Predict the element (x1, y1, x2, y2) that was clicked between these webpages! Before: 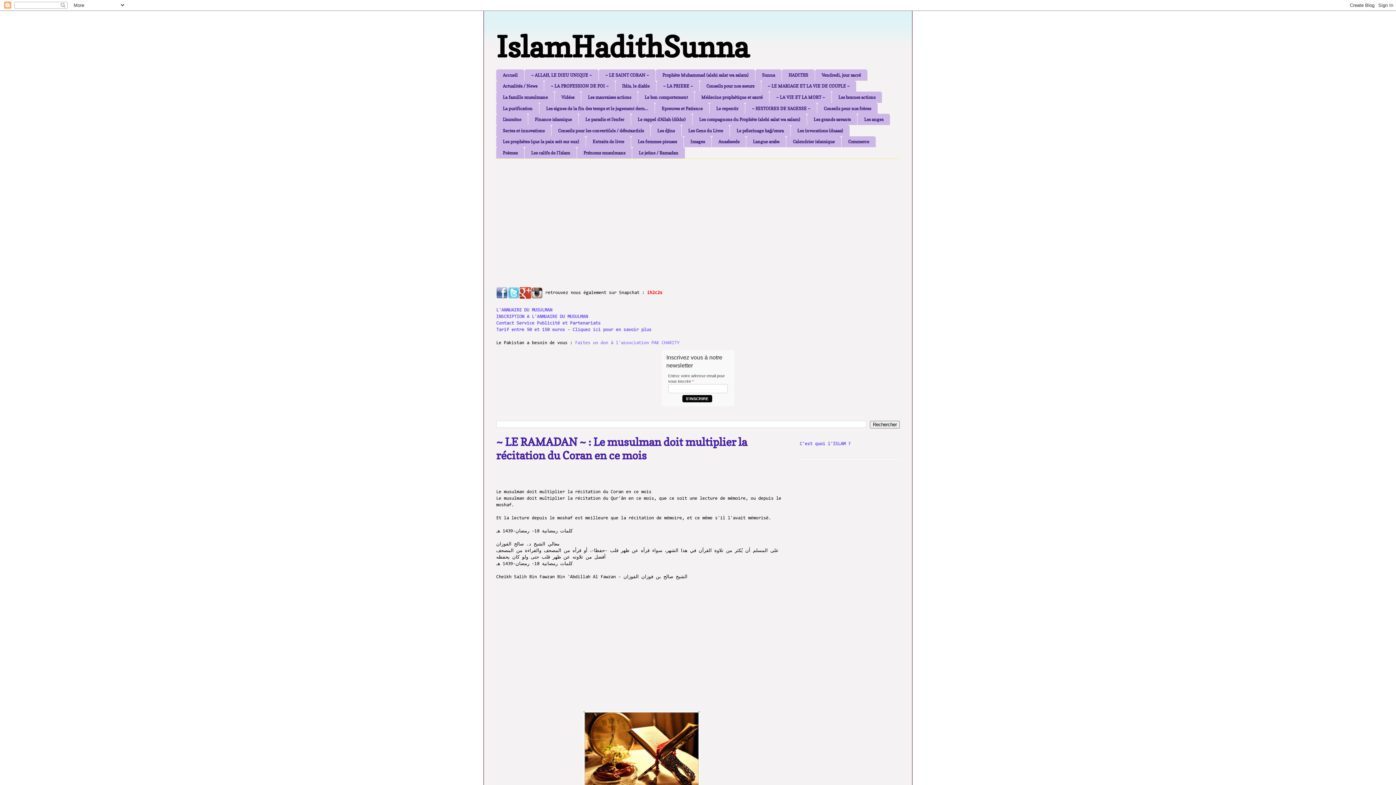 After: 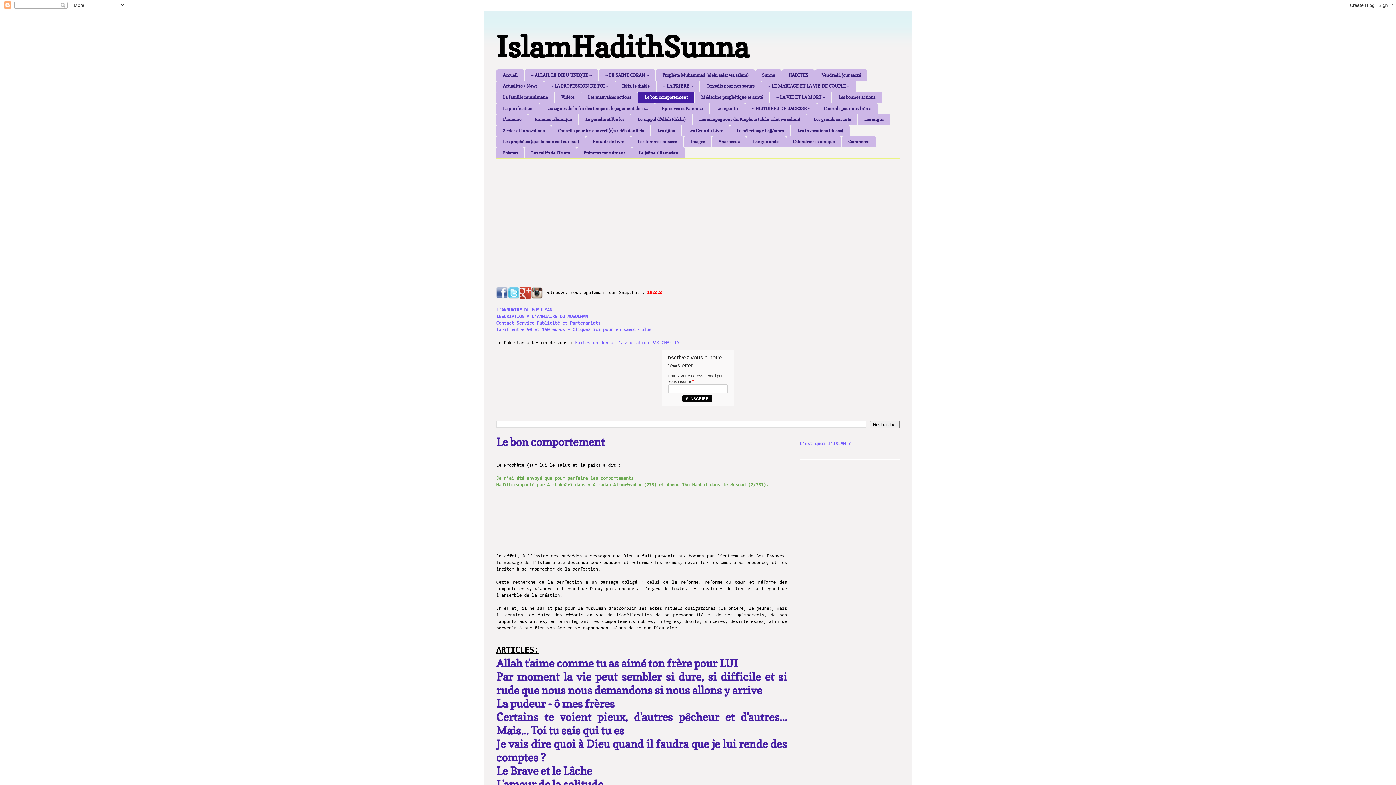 Action: bbox: (638, 91, 694, 102) label: Le bon comportement